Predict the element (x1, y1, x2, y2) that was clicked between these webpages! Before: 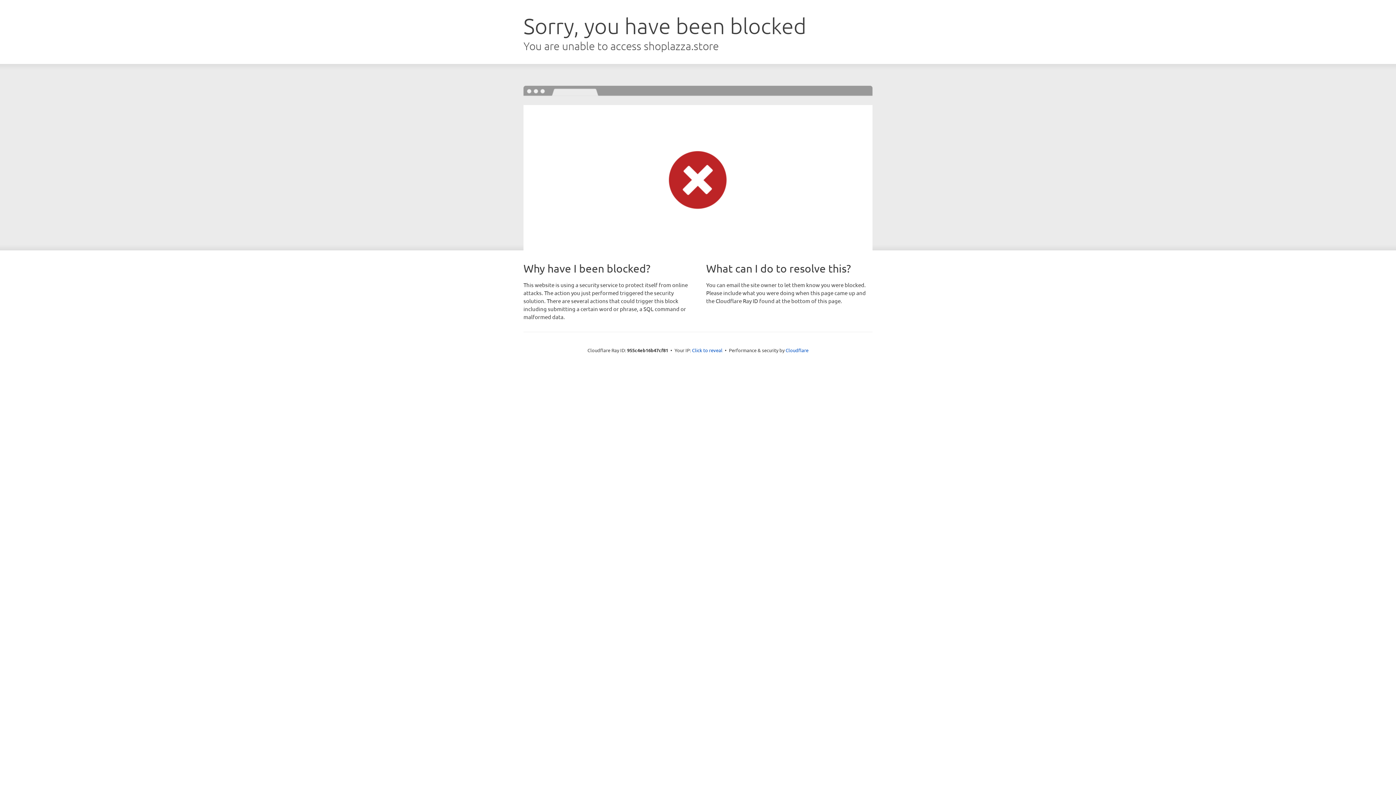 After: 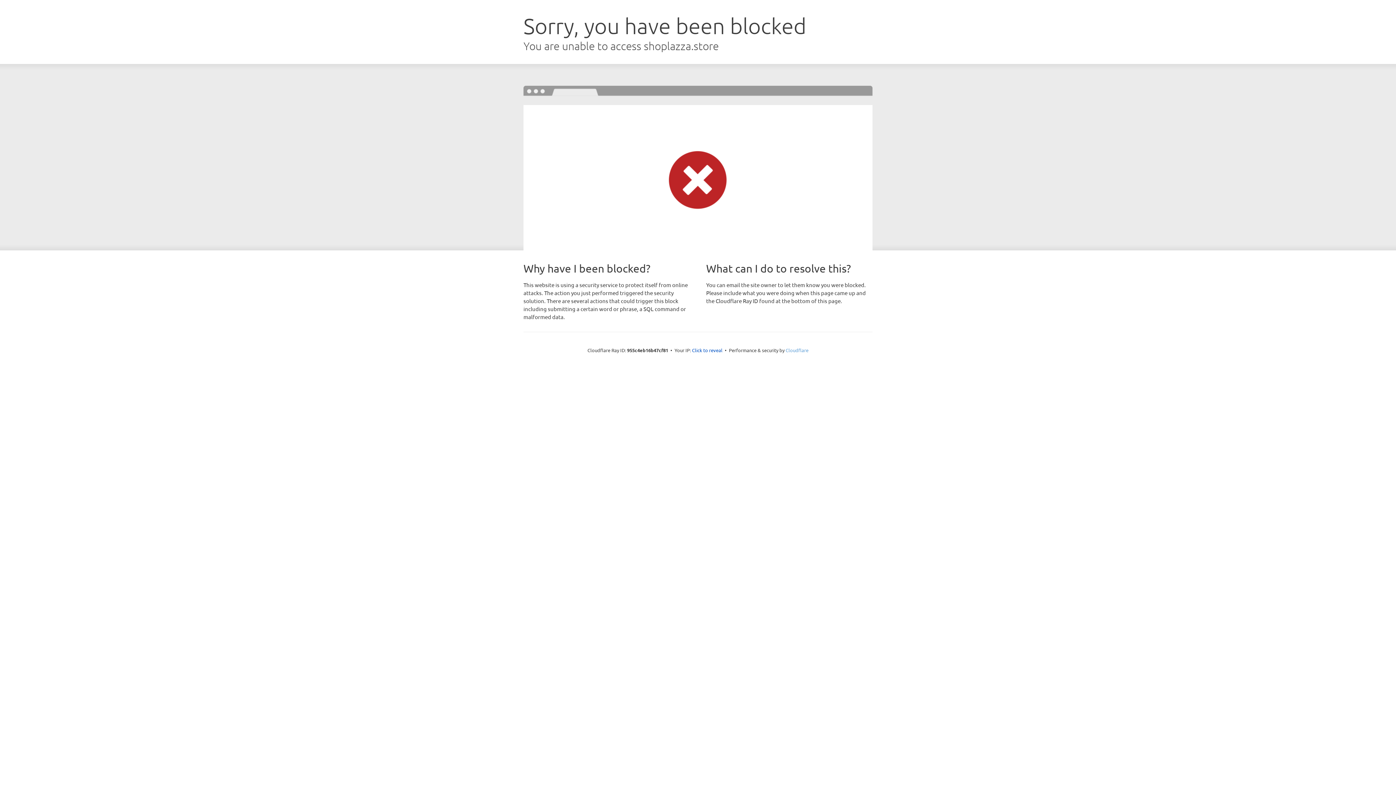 Action: bbox: (785, 347, 808, 353) label: Cloudflare